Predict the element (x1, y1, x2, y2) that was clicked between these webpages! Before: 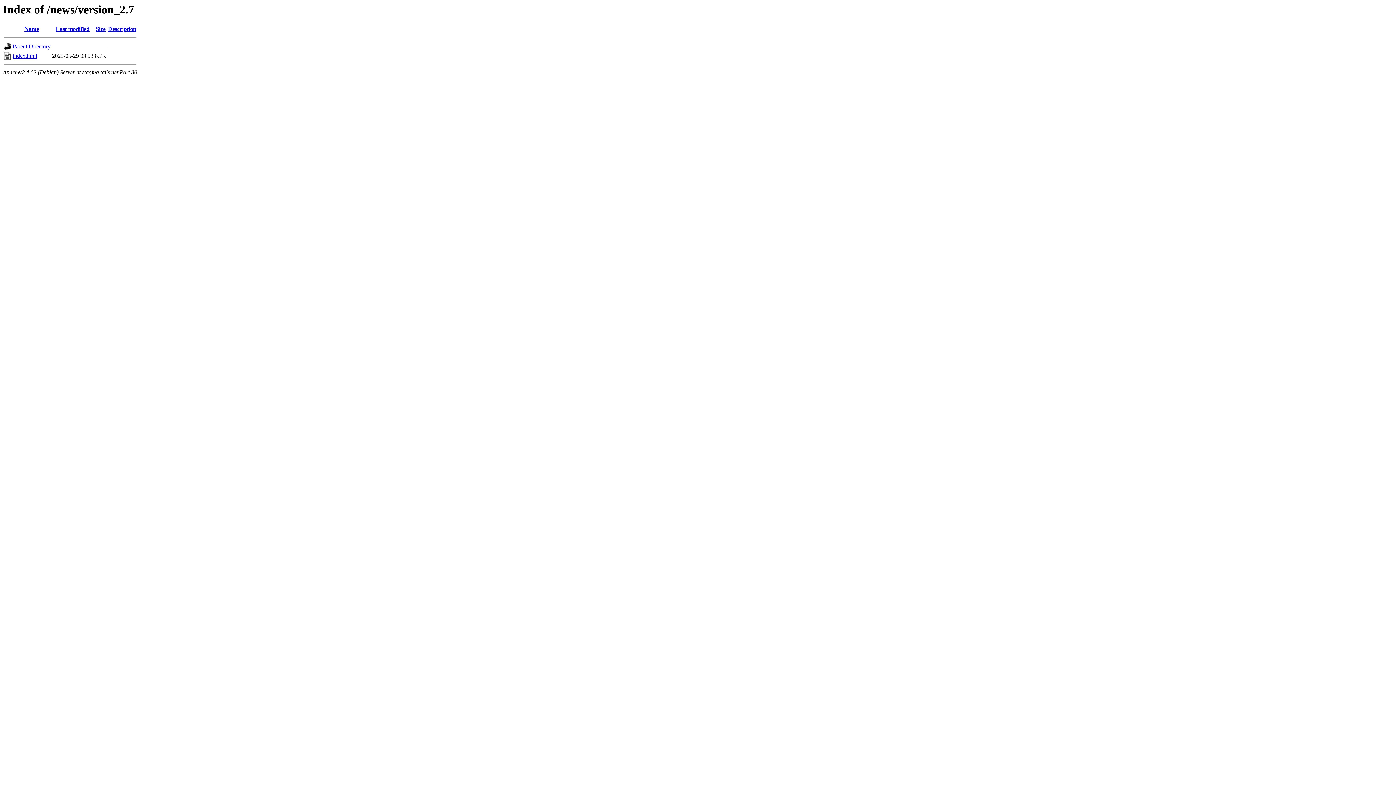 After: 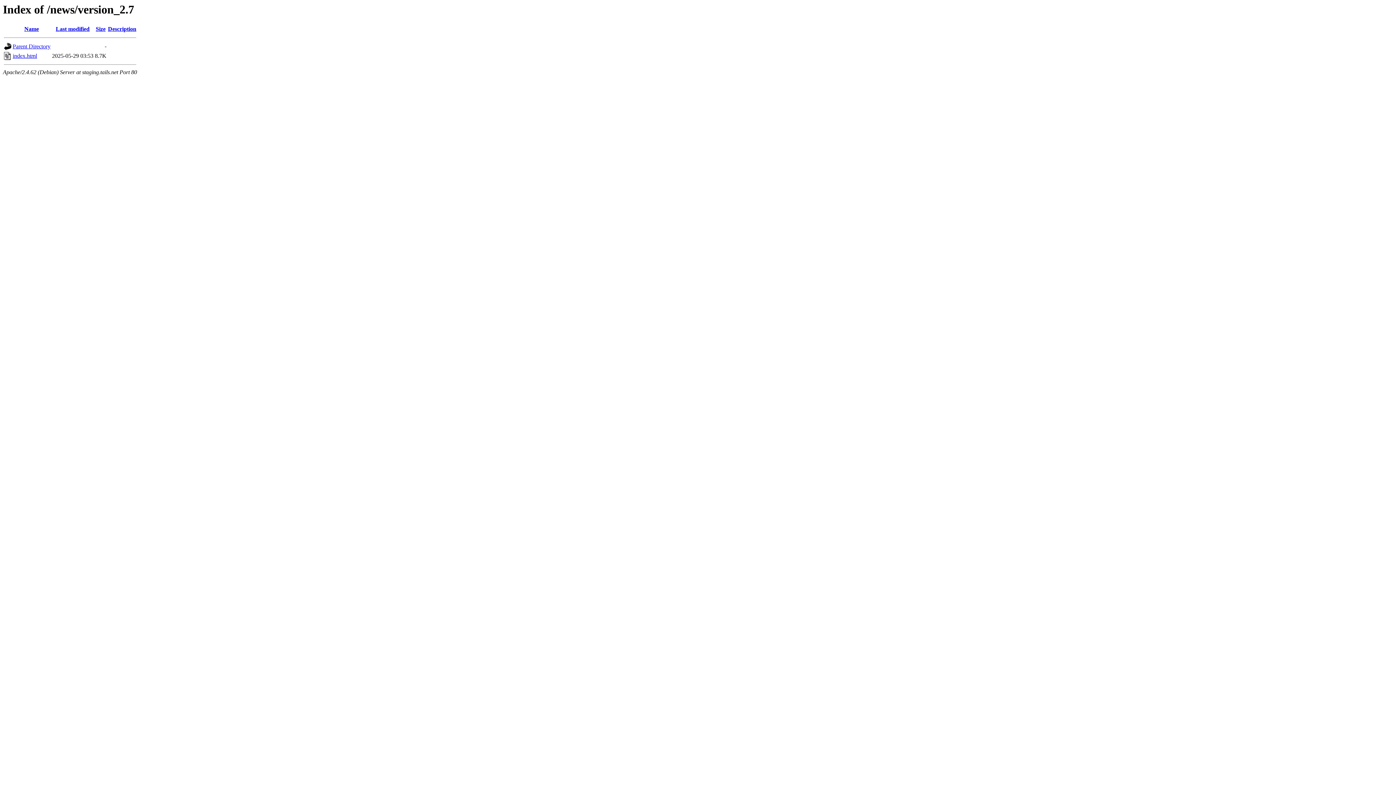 Action: bbox: (24, 25, 38, 32) label: Name